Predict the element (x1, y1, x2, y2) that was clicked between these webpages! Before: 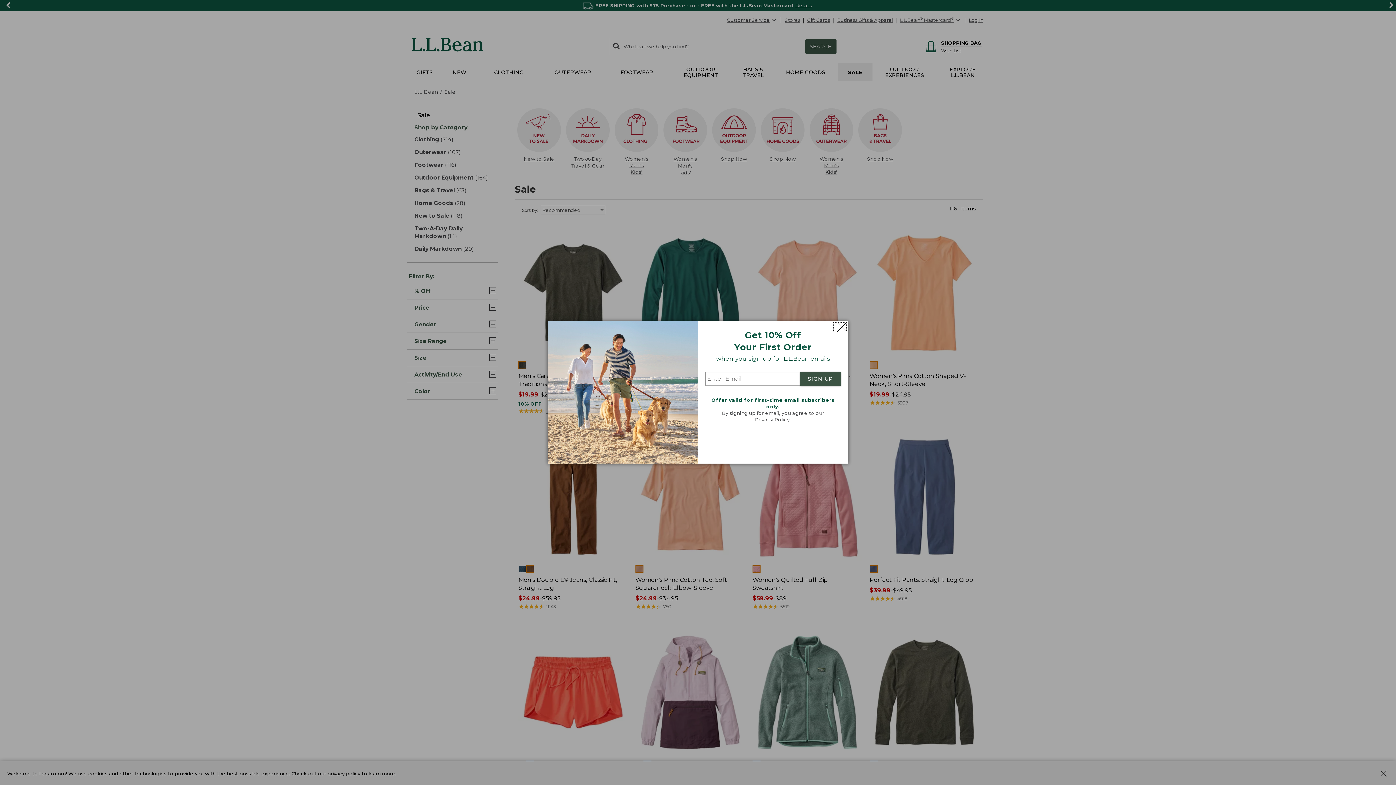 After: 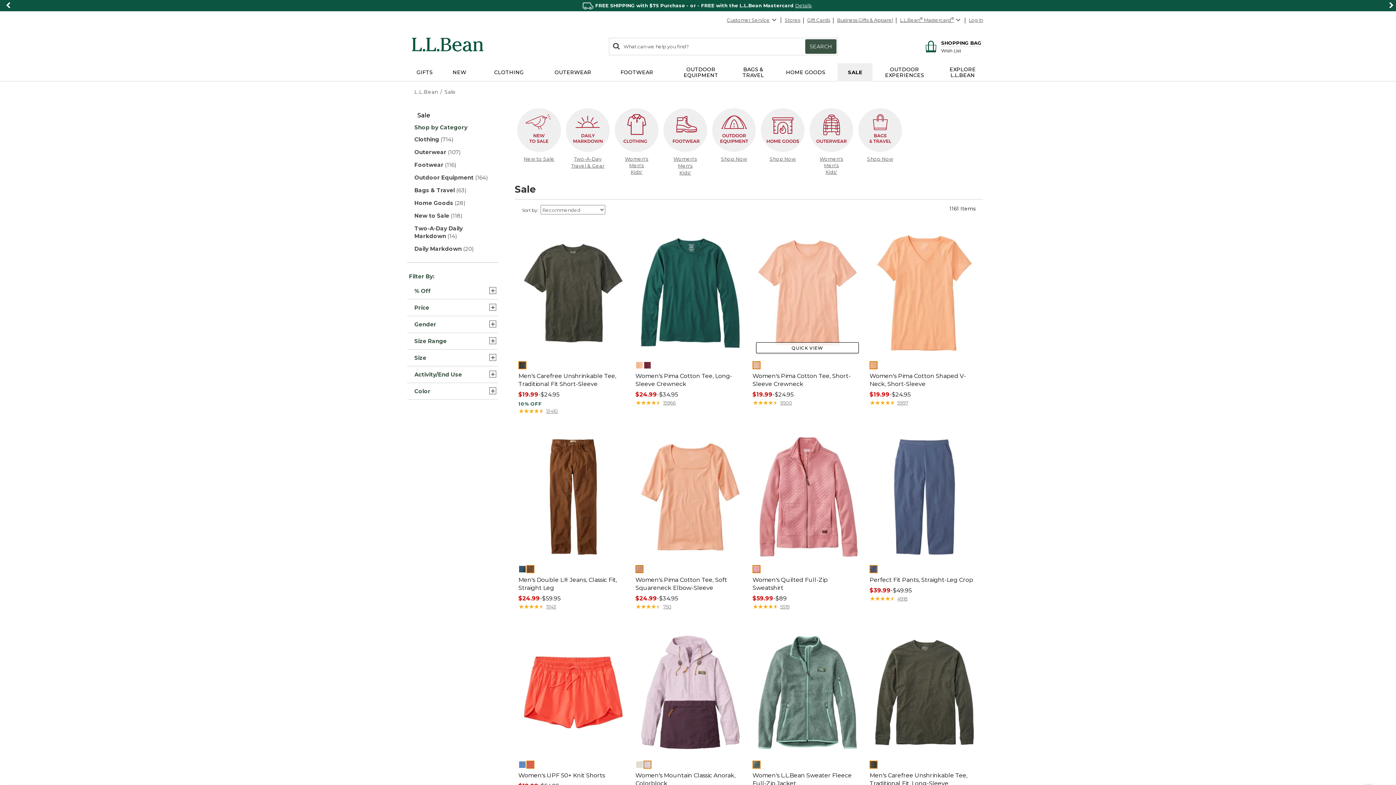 Action: bbox: (833, 322, 846, 331) label: Close dialog